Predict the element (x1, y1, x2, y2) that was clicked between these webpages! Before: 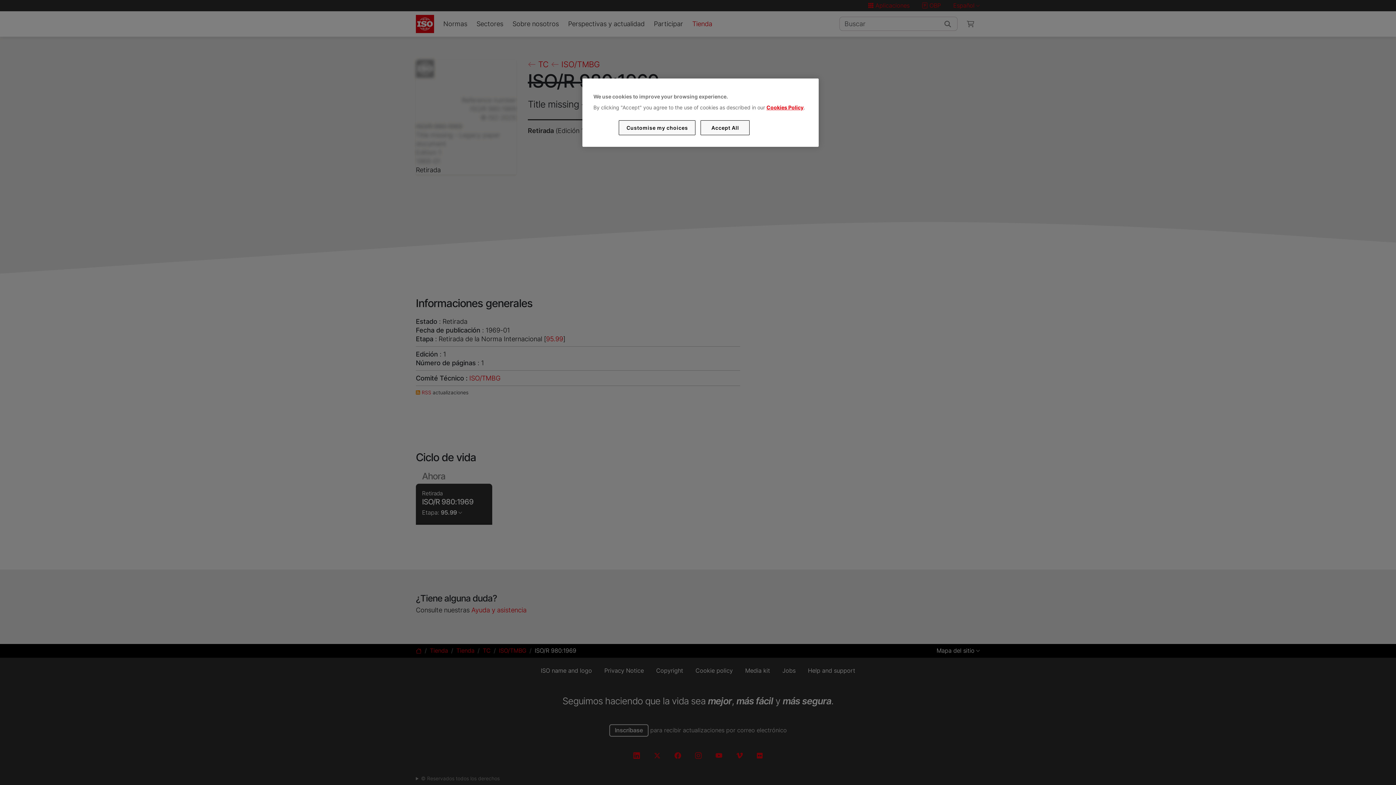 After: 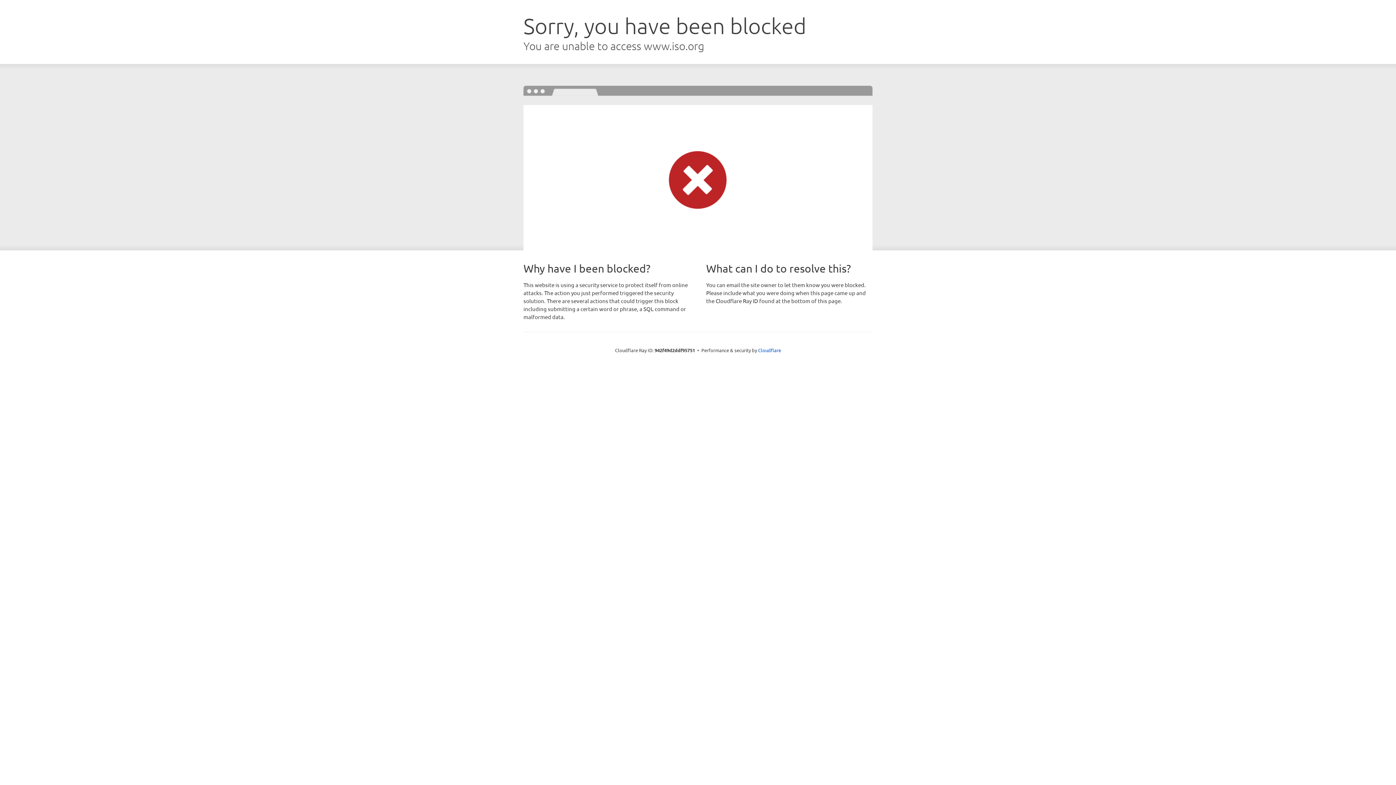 Action: bbox: (766, 104, 803, 110) label: Cookies Policy